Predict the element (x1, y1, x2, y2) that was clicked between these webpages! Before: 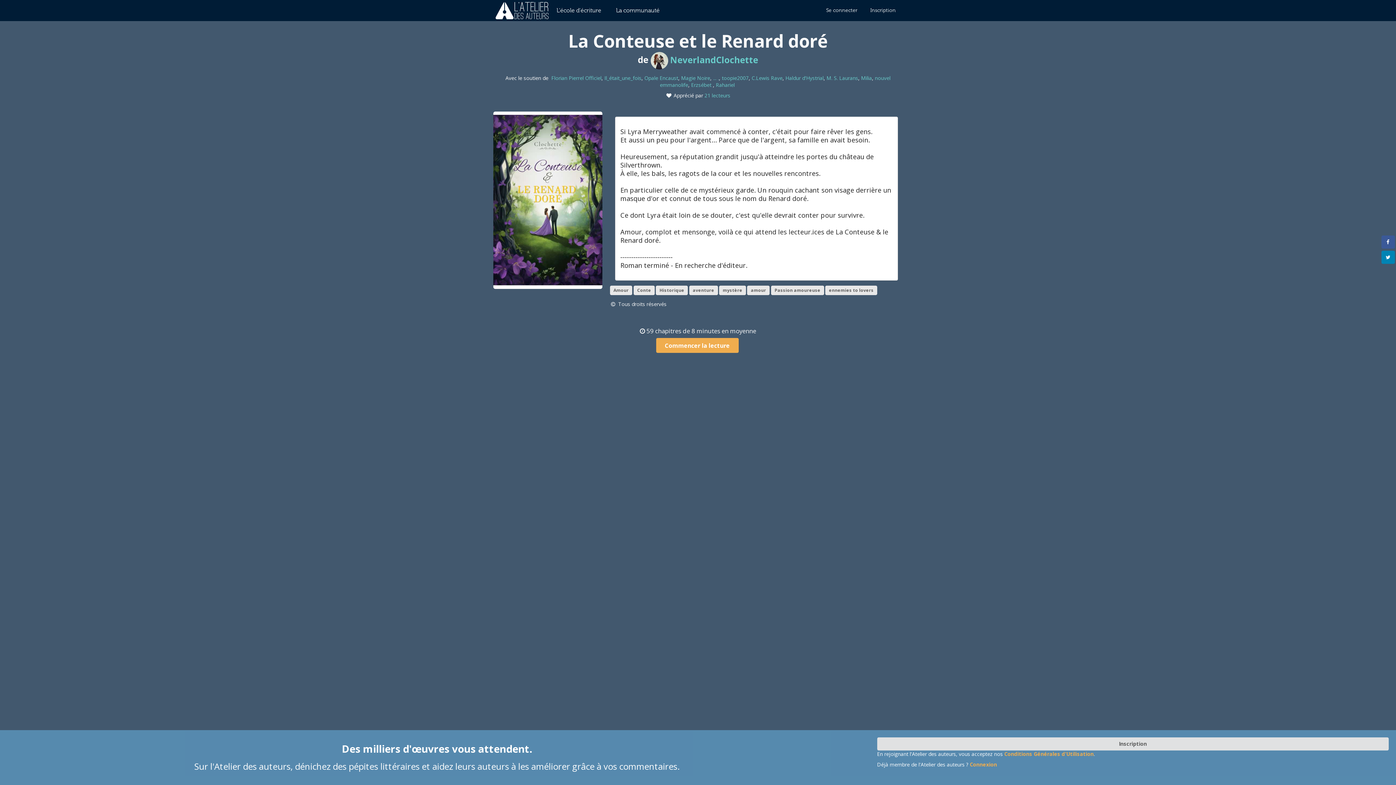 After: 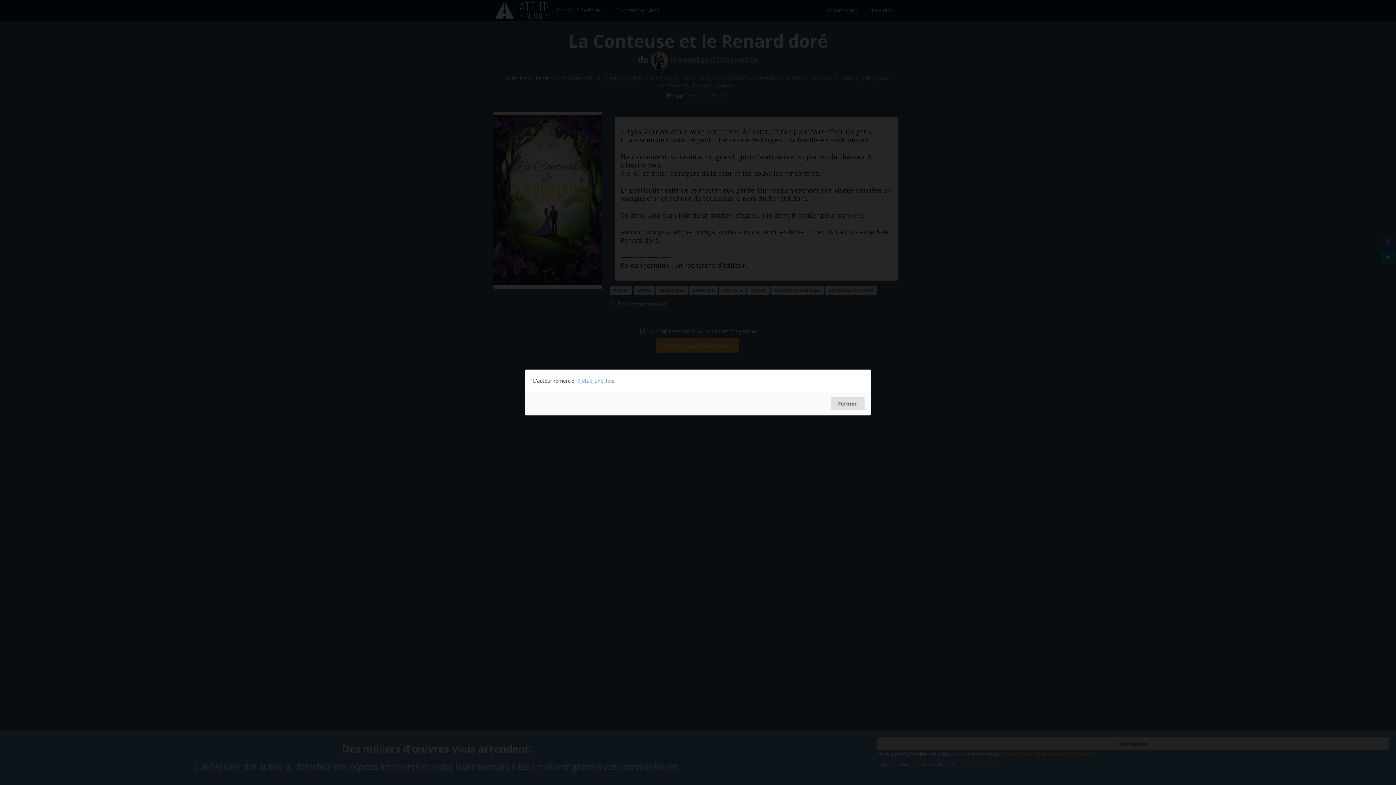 Action: label: Il_était_une_fois bbox: (604, 74, 641, 81)